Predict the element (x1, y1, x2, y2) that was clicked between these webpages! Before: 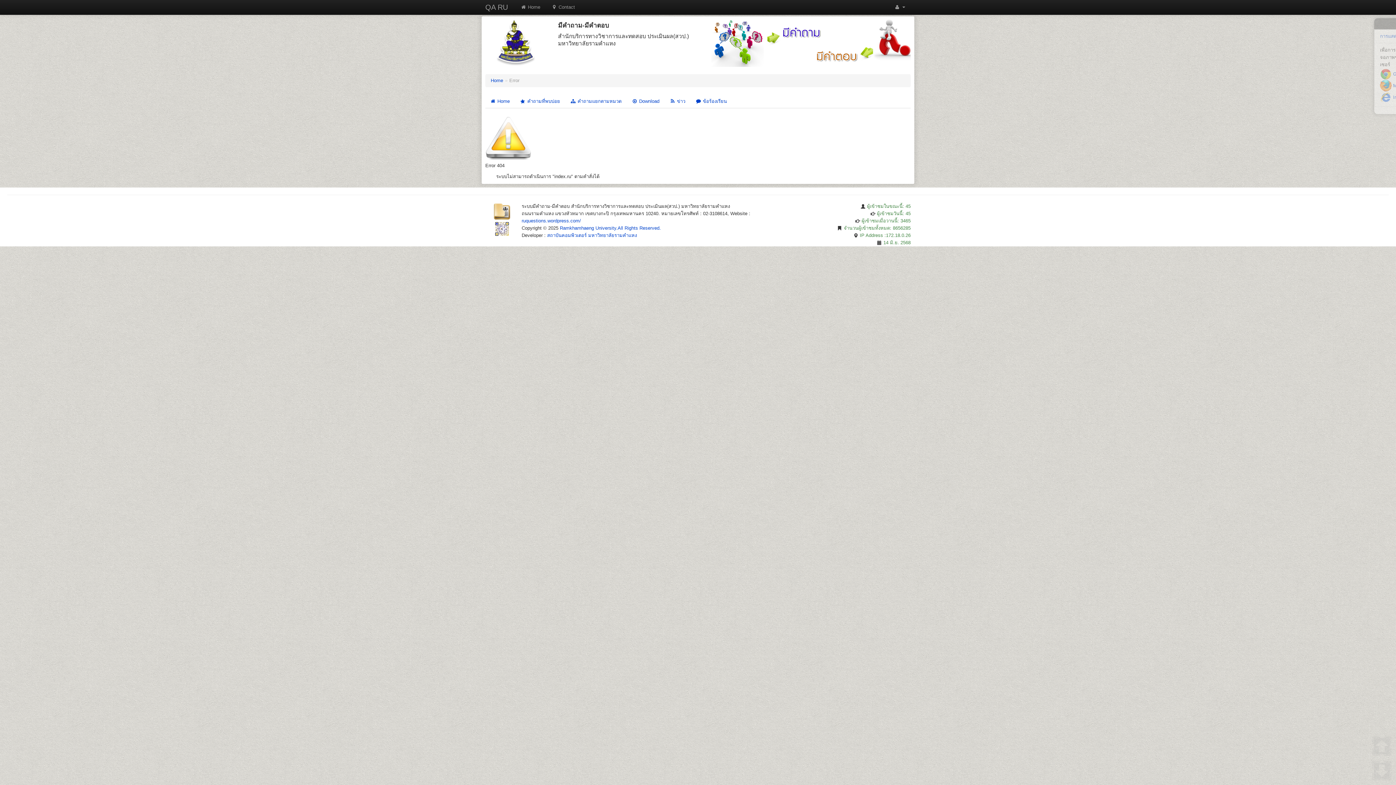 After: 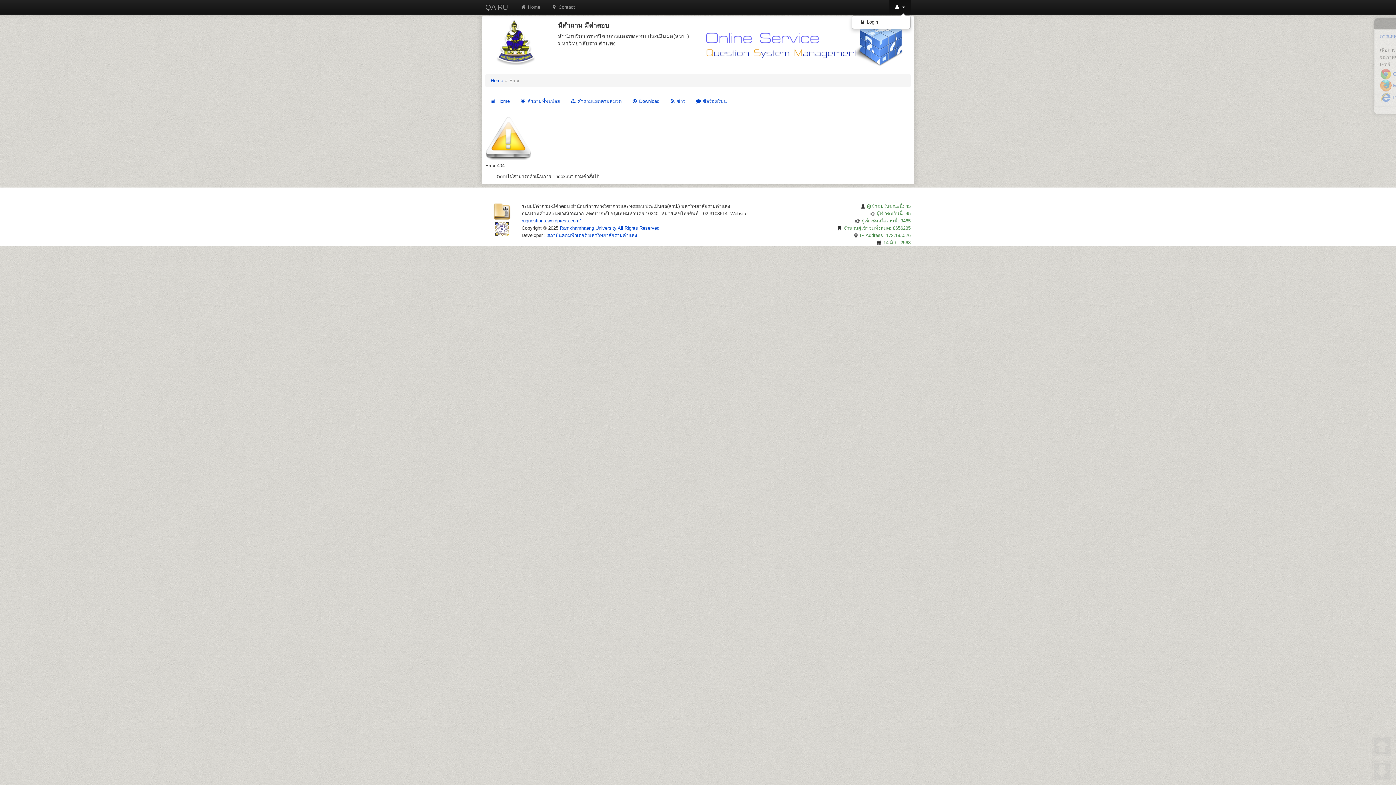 Action: label:   bbox: (889, 0, 910, 14)